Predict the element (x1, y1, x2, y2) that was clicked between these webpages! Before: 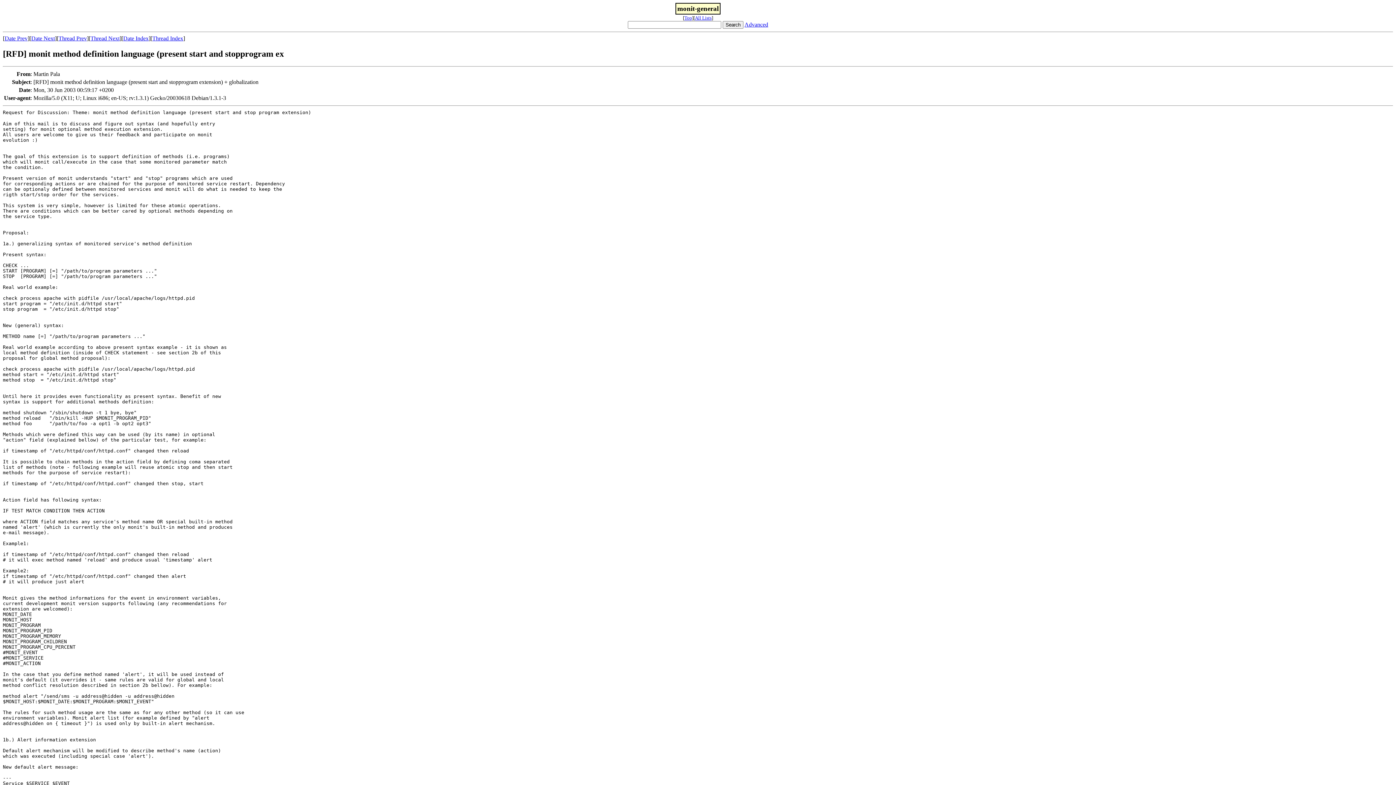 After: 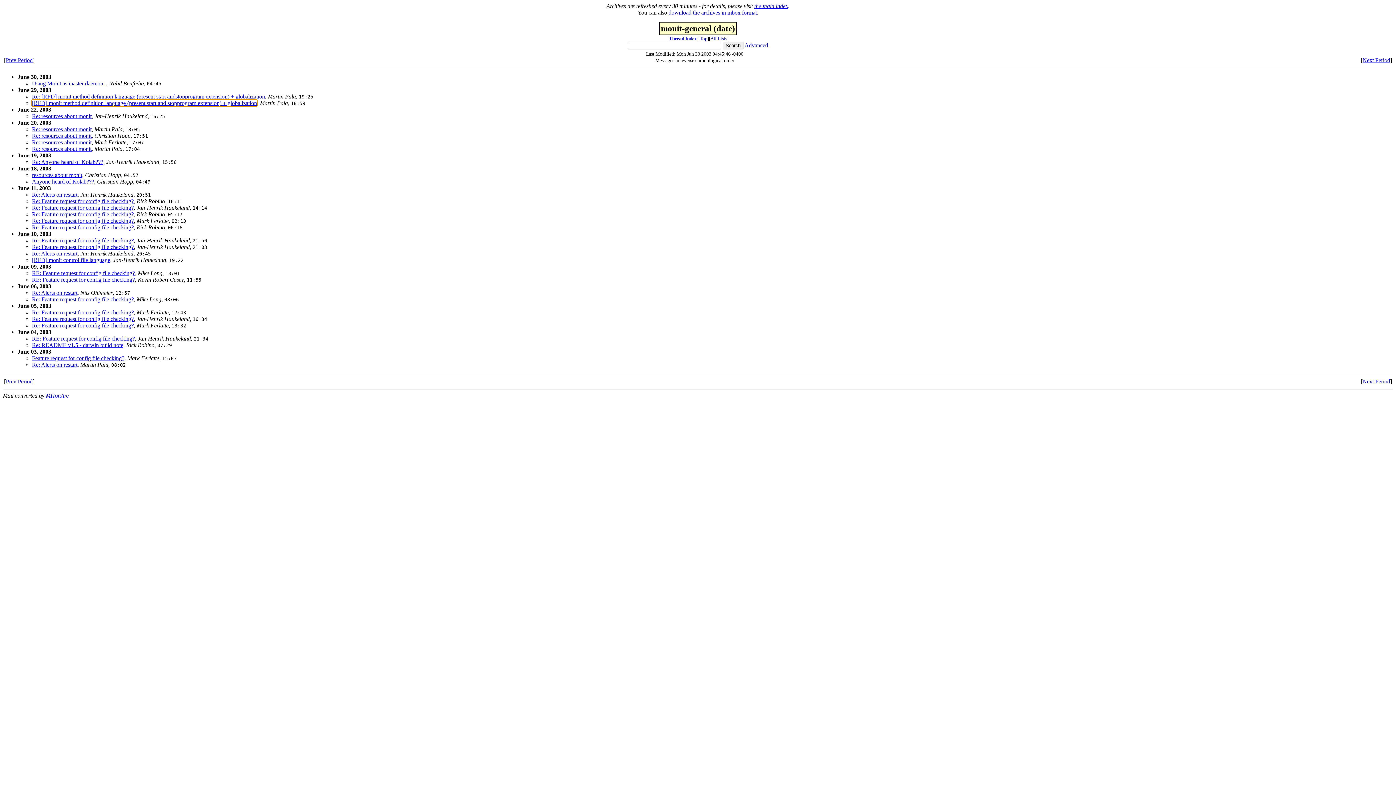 Action: bbox: (123, 35, 148, 41) label: Date Index